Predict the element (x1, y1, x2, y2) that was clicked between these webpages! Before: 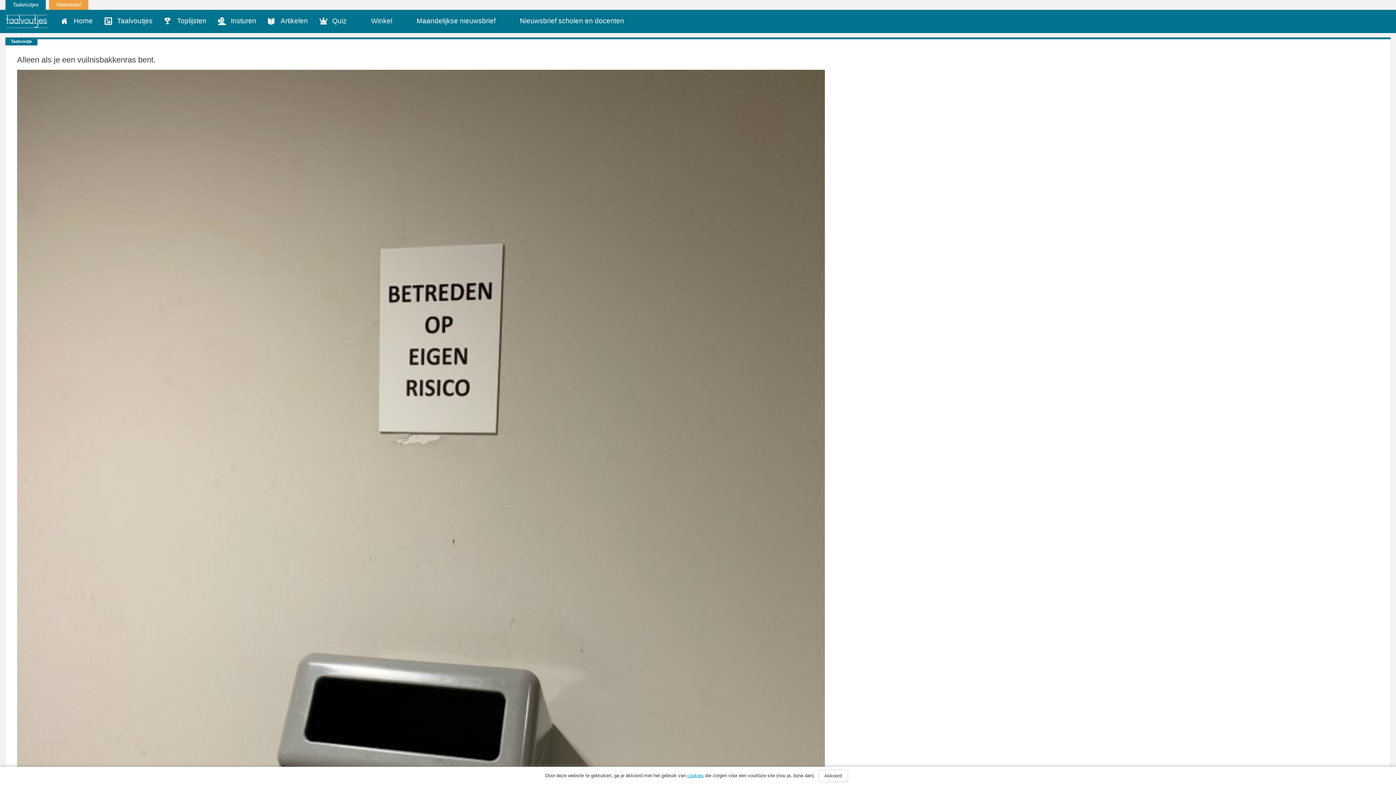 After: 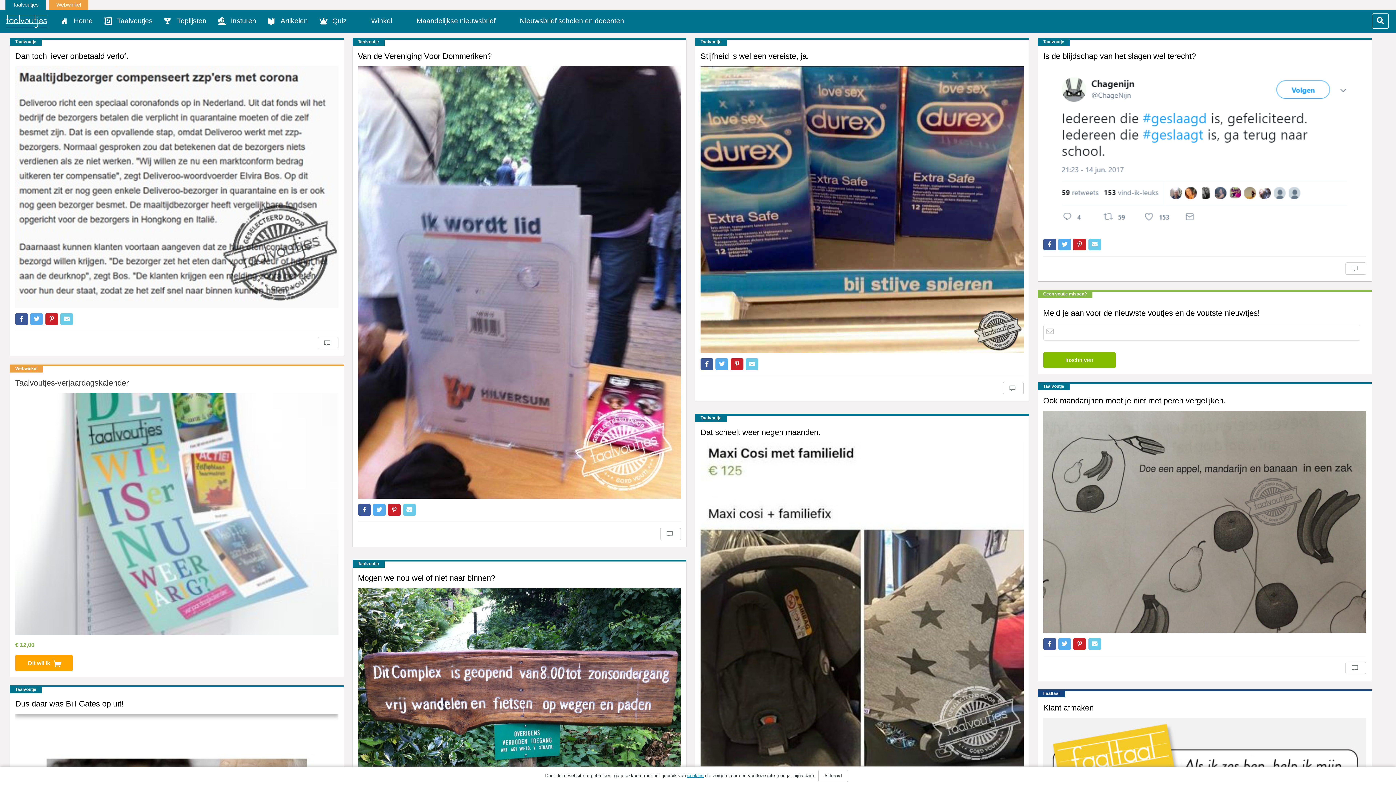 Action: bbox: (5, 13, 47, 29)